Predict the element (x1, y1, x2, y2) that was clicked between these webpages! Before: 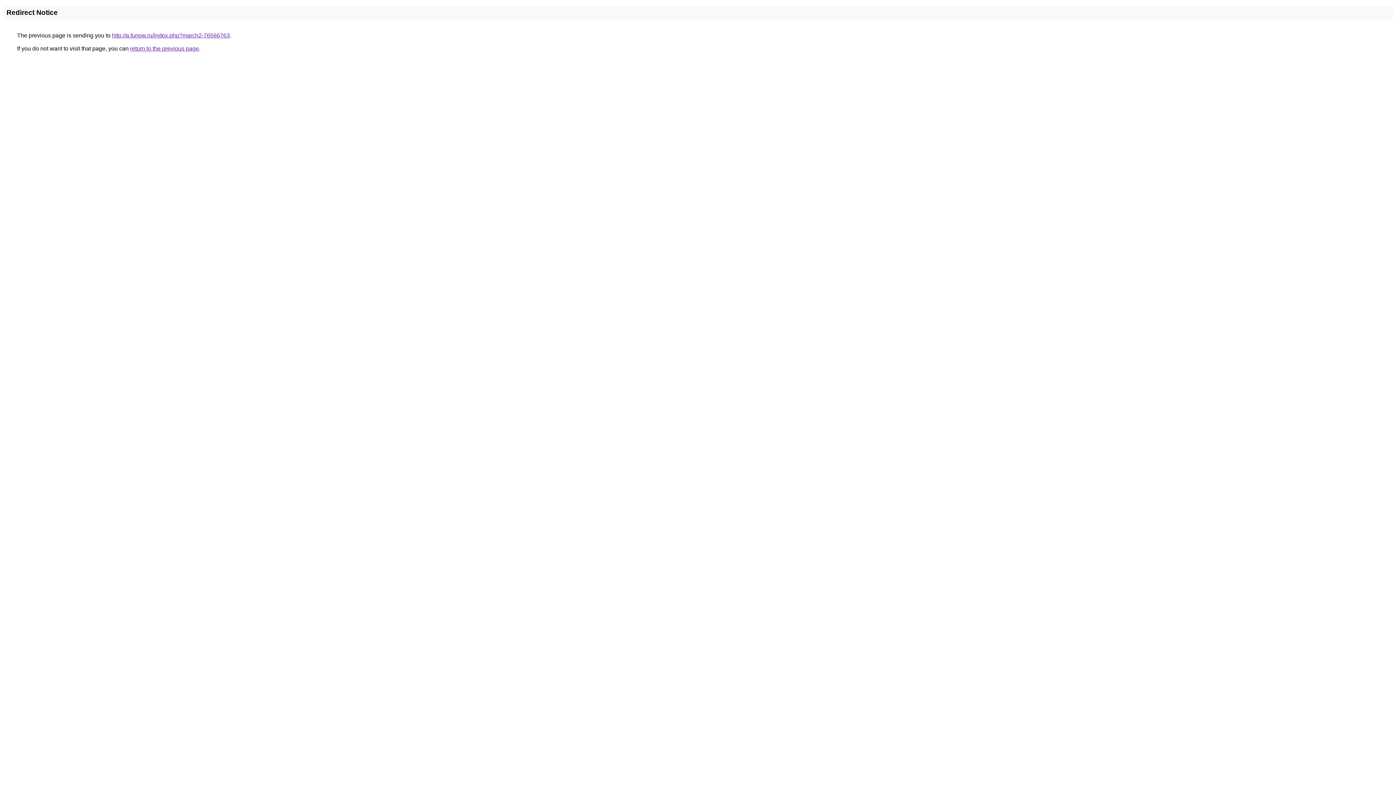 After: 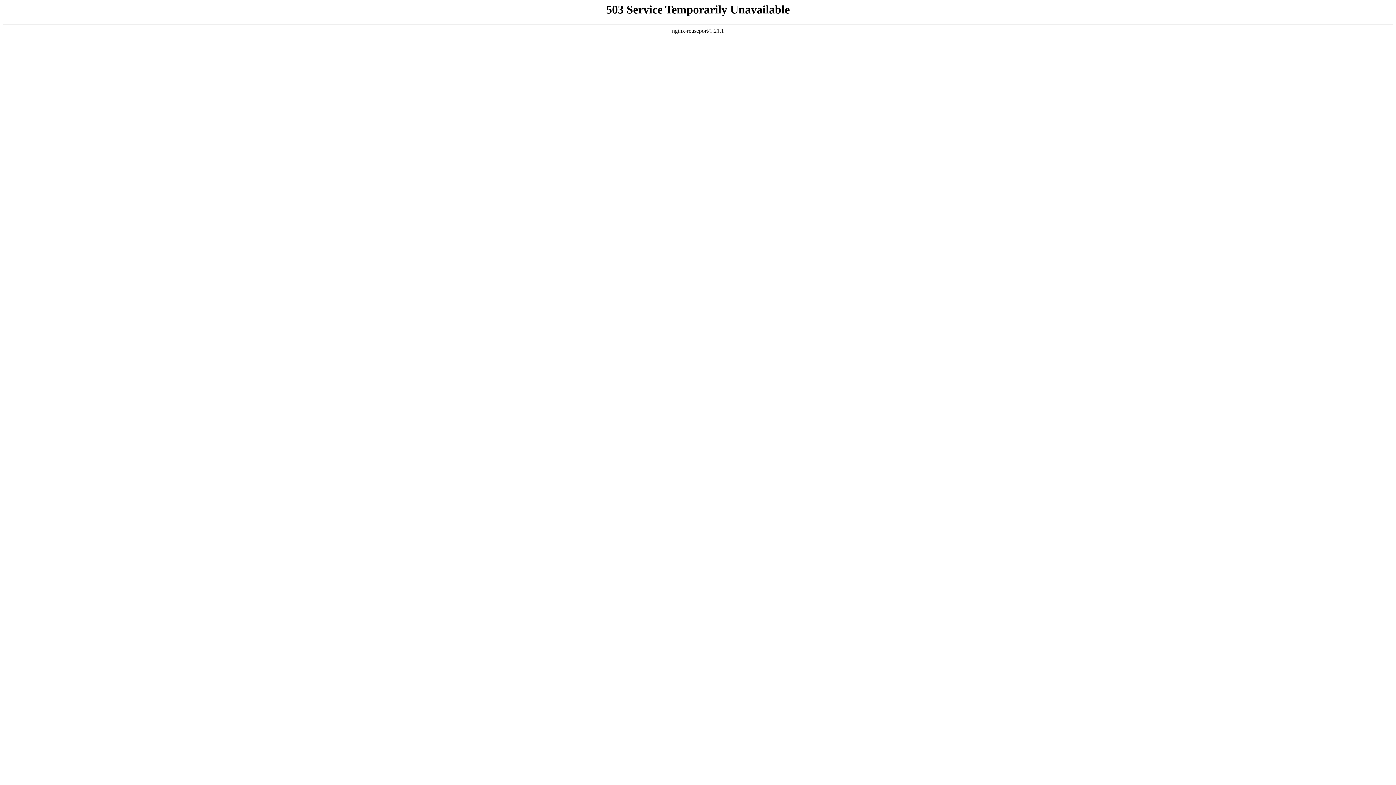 Action: label: http://a.funow.ru/index.php?march2-76566763 bbox: (112, 32, 229, 38)